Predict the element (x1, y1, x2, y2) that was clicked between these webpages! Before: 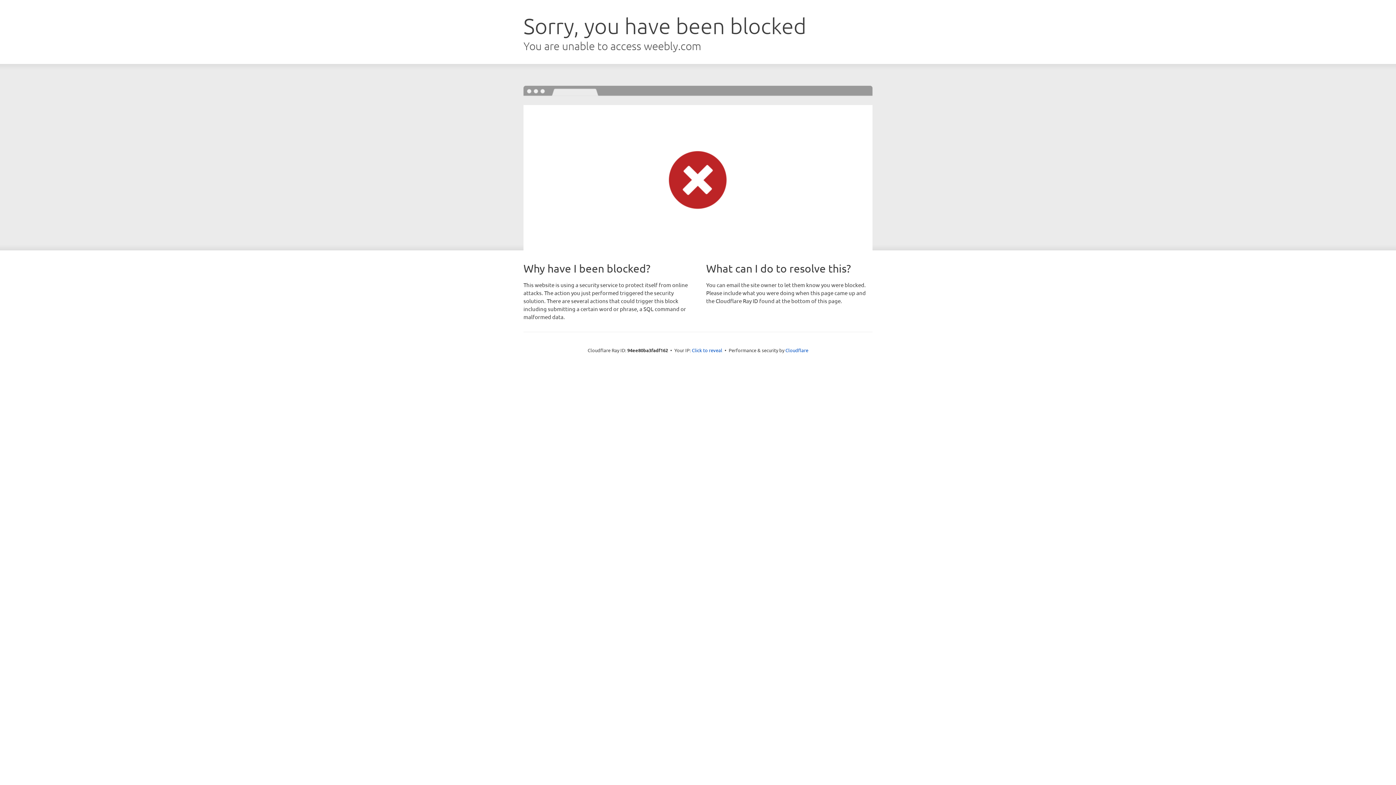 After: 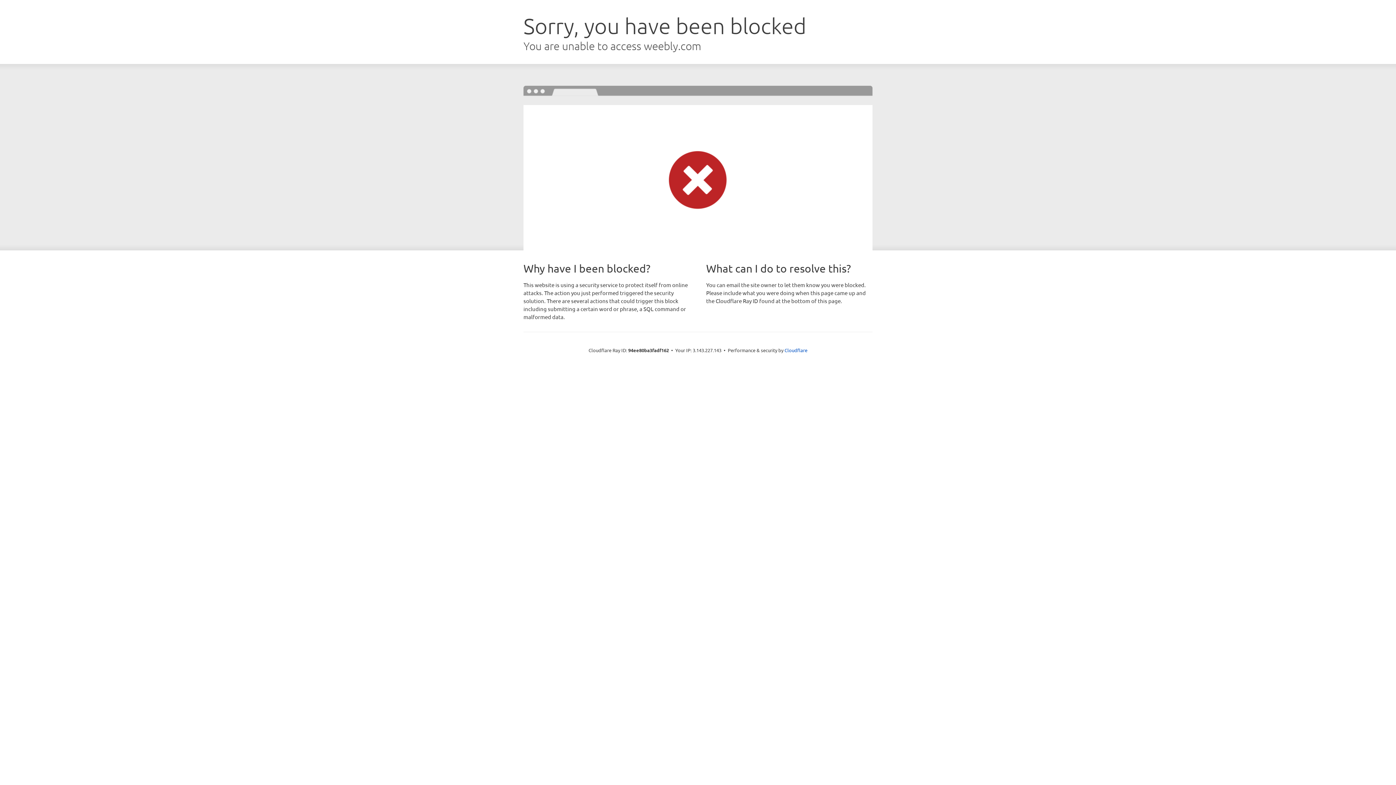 Action: label: Click to reveal bbox: (692, 346, 722, 353)